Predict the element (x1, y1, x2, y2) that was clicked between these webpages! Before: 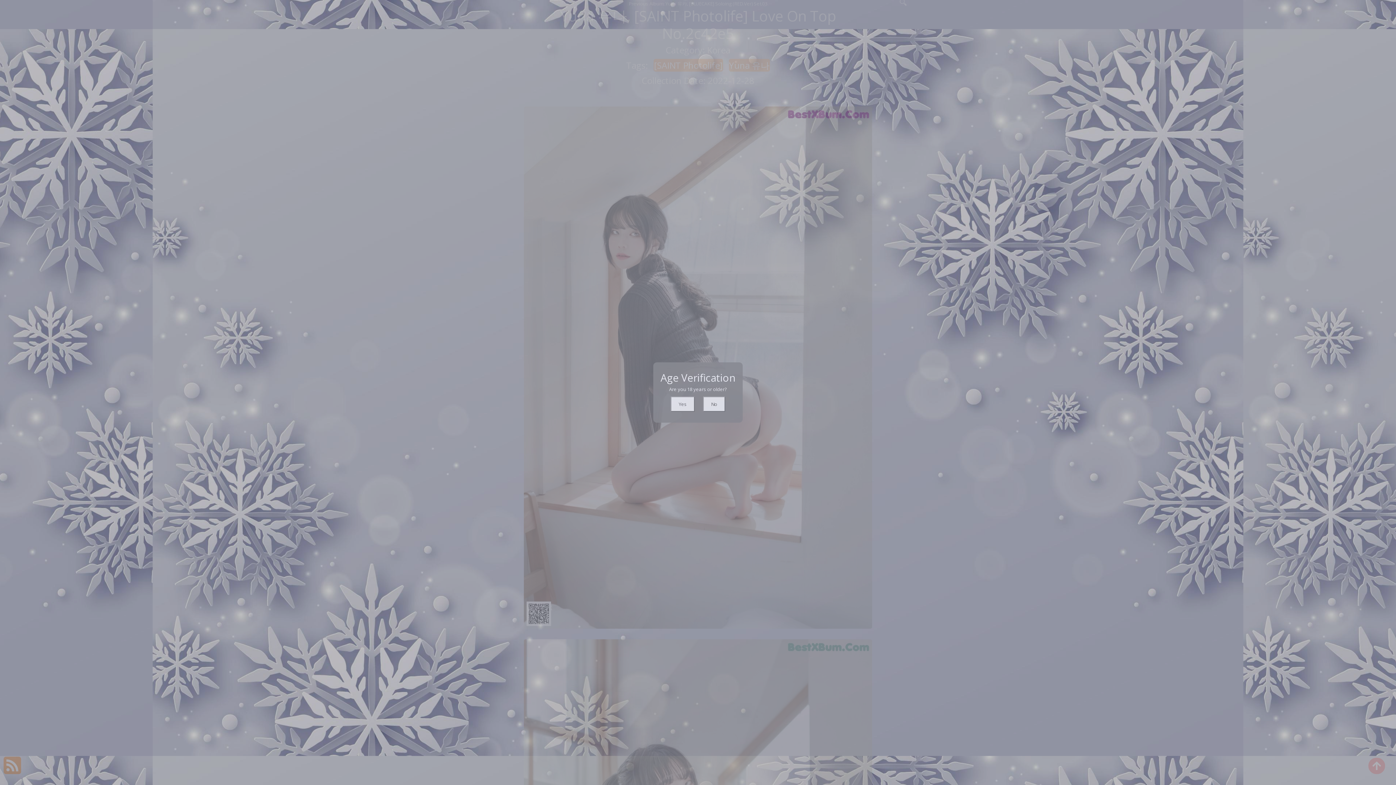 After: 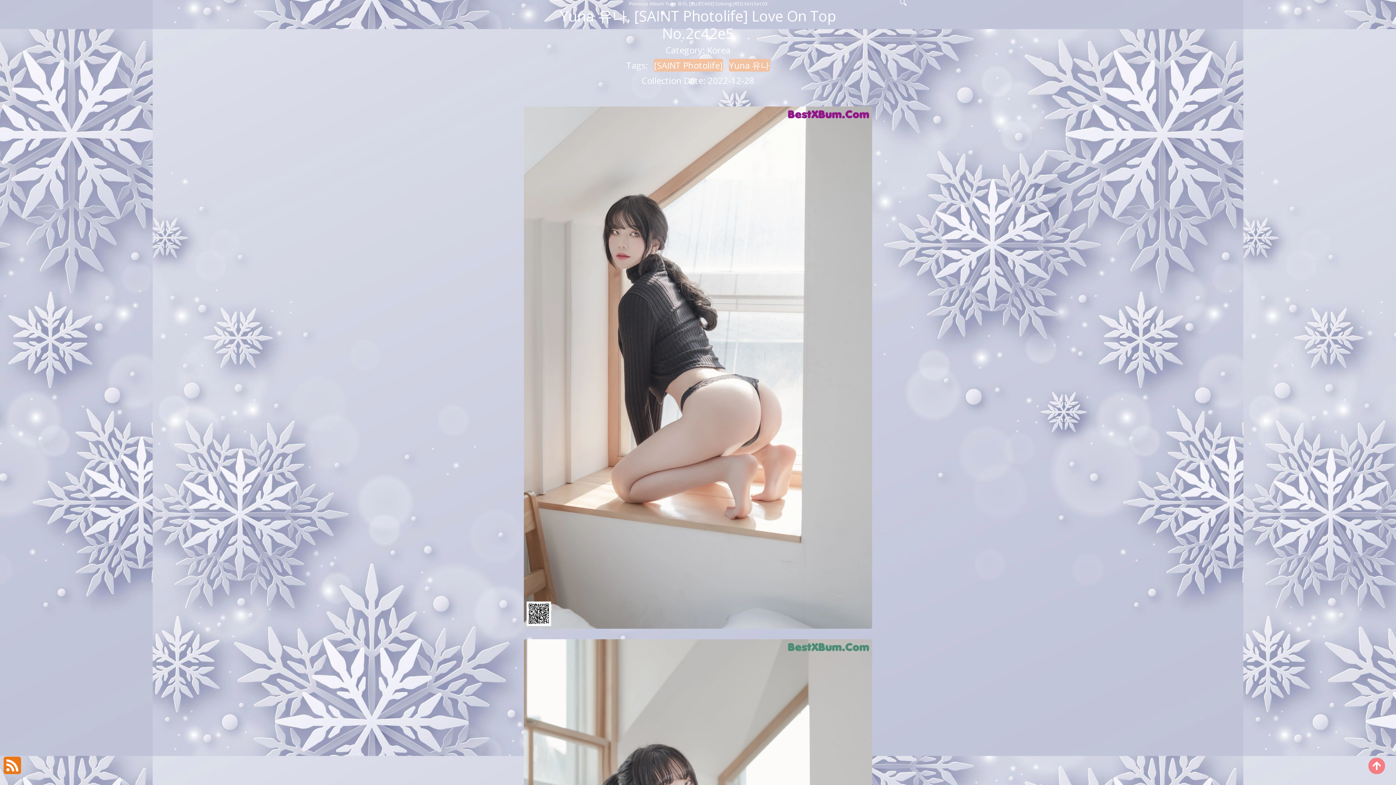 Action: bbox: (670, 396, 694, 412) label: Yes